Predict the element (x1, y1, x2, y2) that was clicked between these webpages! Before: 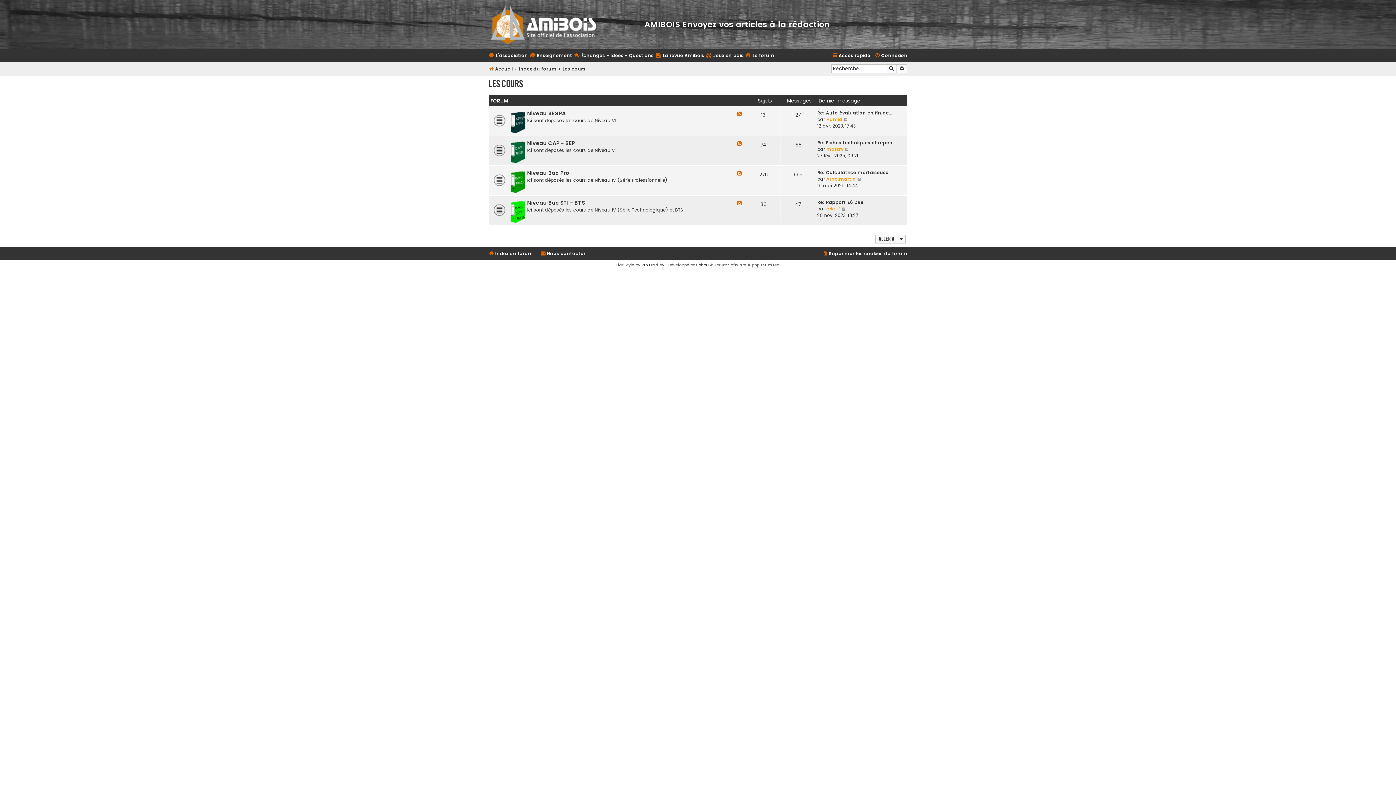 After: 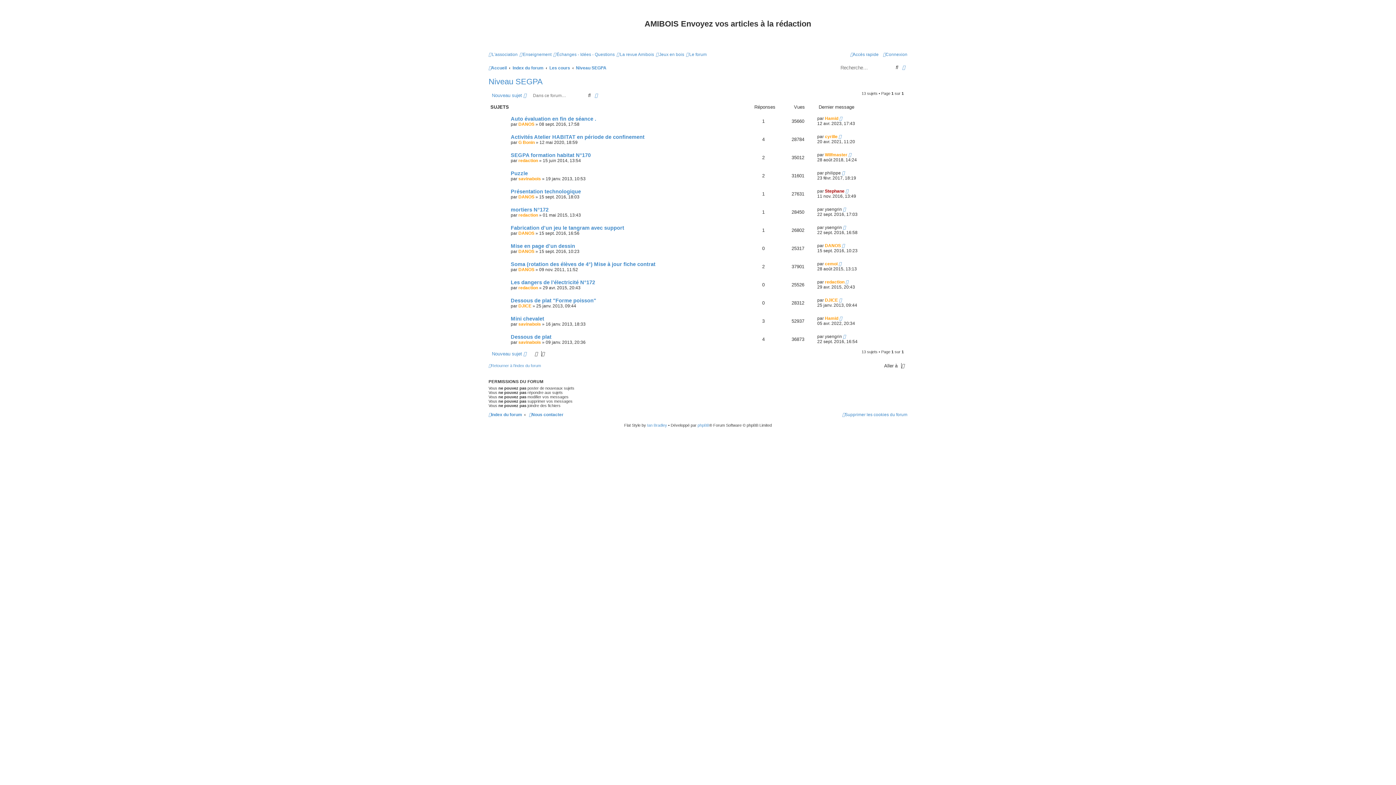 Action: label: Niveau SEGPA bbox: (527, 109, 565, 118)